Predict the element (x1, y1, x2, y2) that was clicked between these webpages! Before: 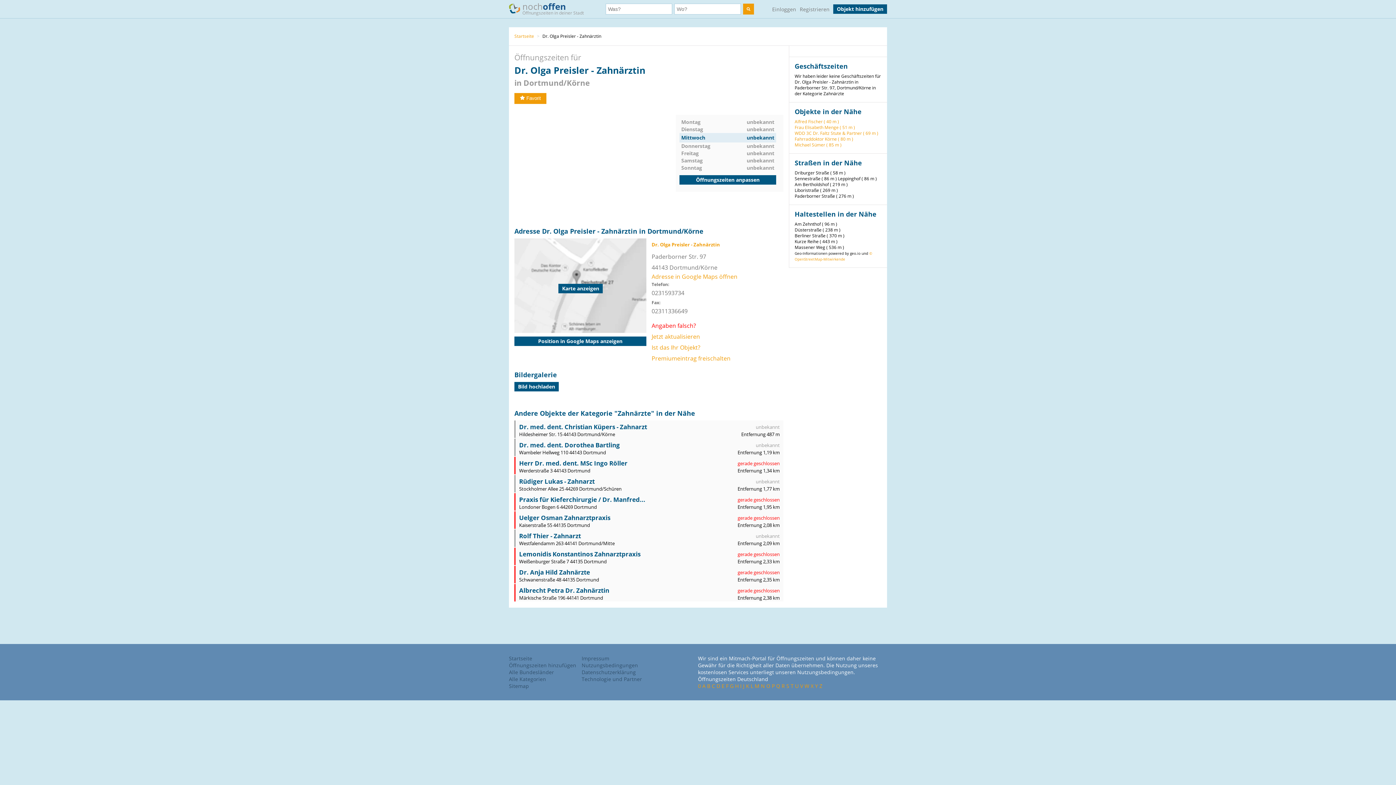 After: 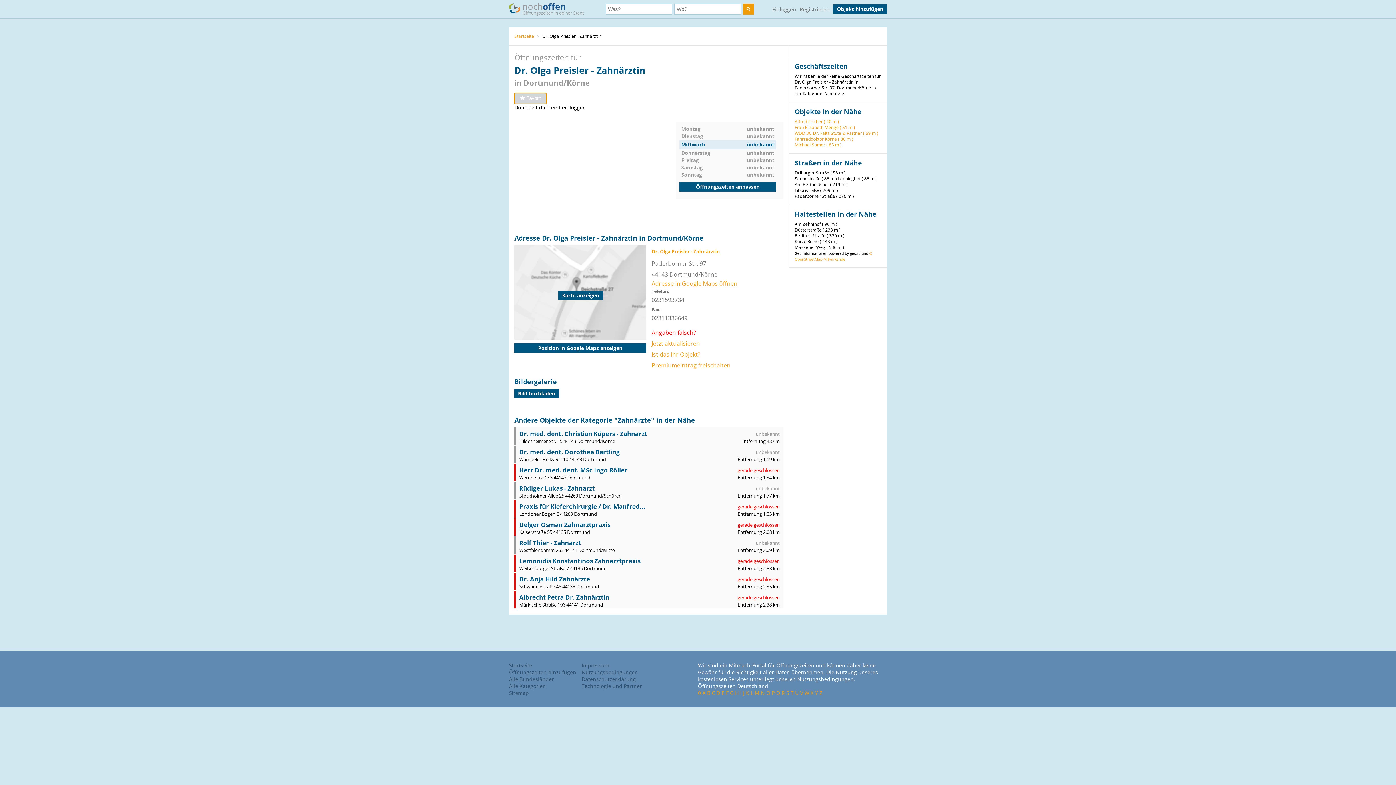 Action: bbox: (514, 93, 546, 104) label: Favorit